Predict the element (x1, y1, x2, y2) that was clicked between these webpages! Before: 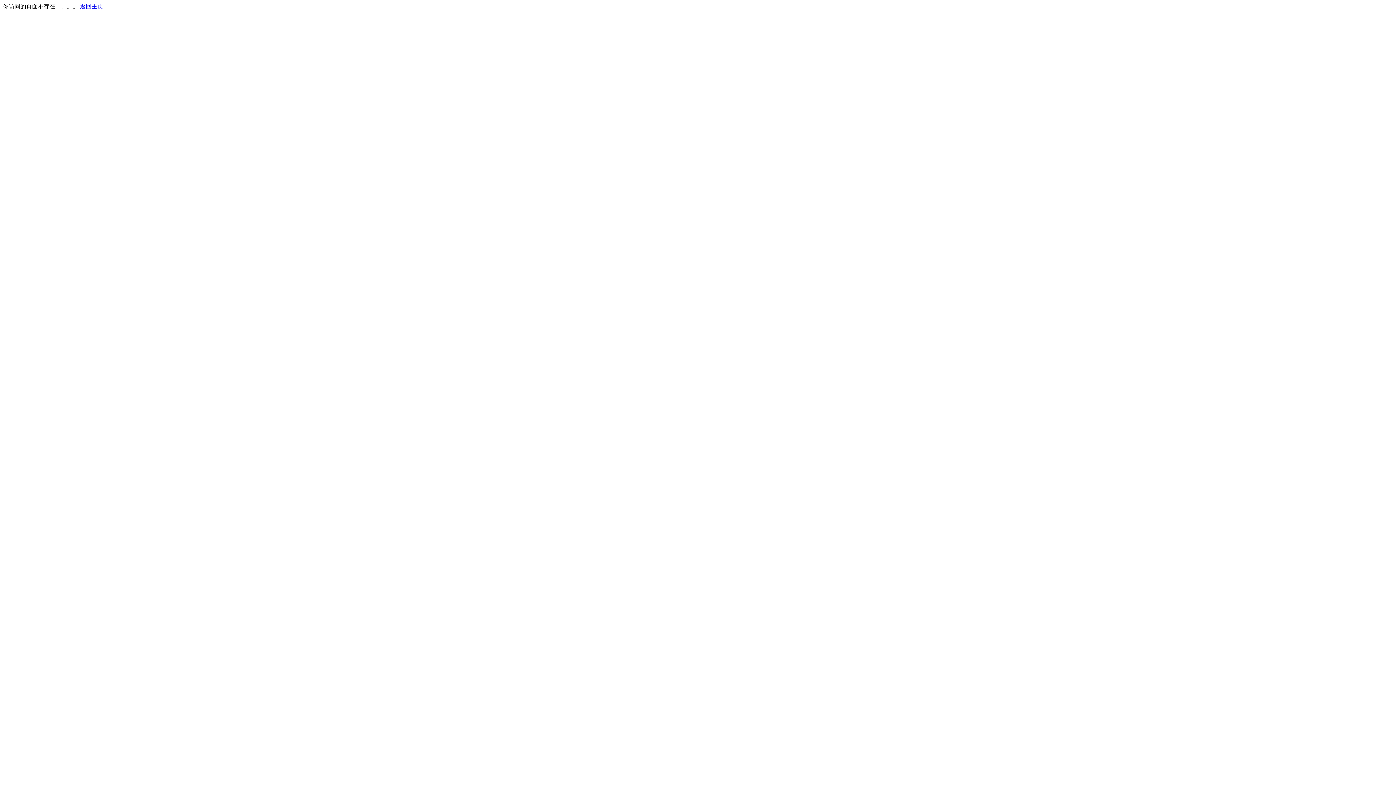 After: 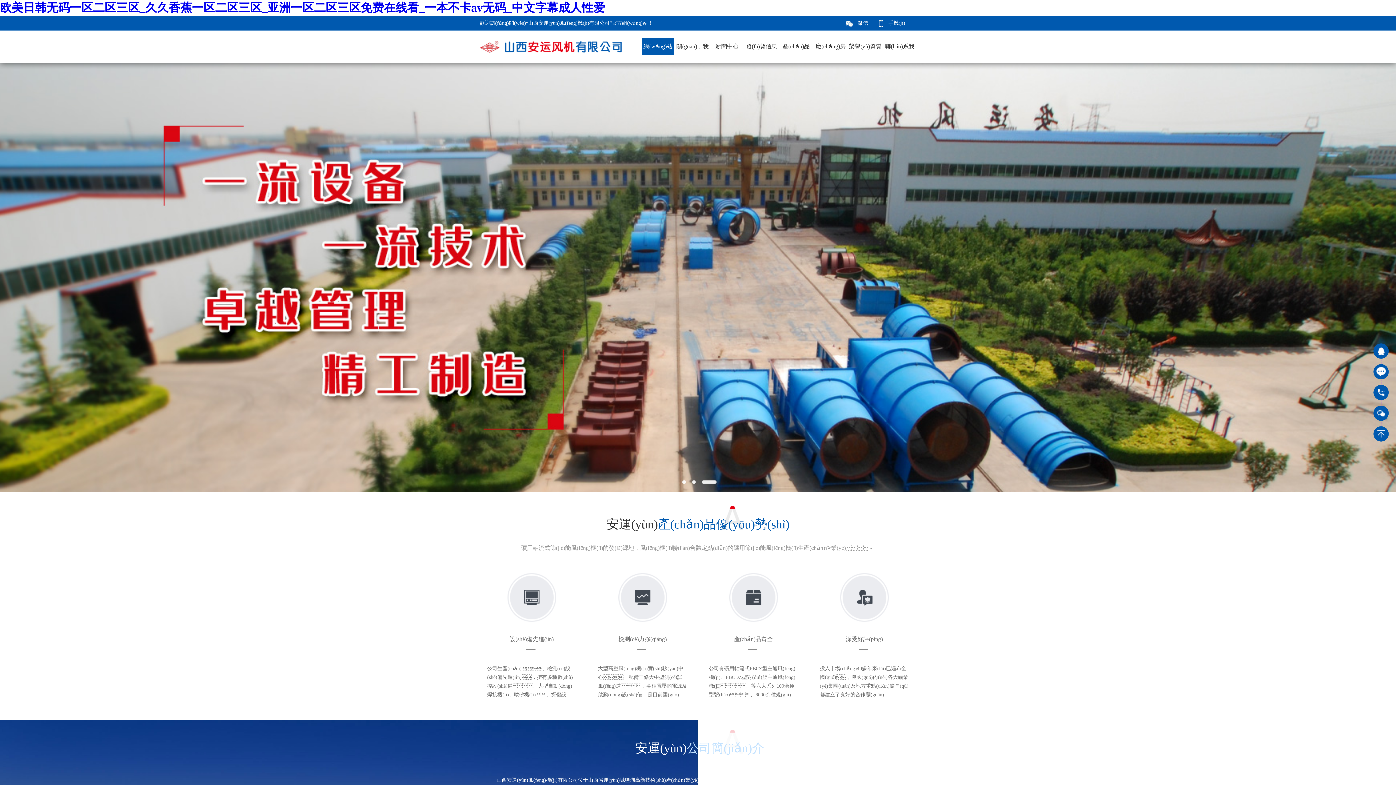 Action: label: 返回主页 bbox: (80, 3, 103, 9)